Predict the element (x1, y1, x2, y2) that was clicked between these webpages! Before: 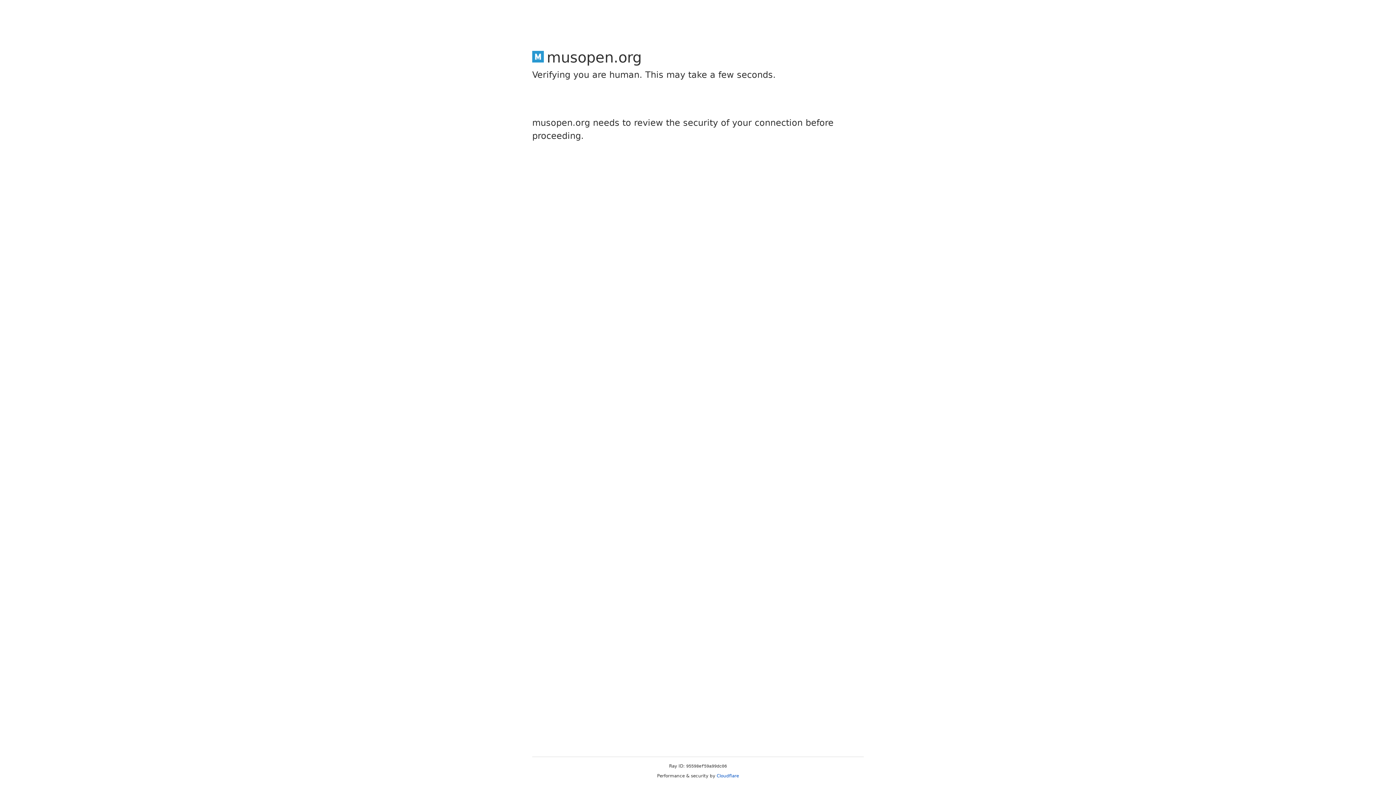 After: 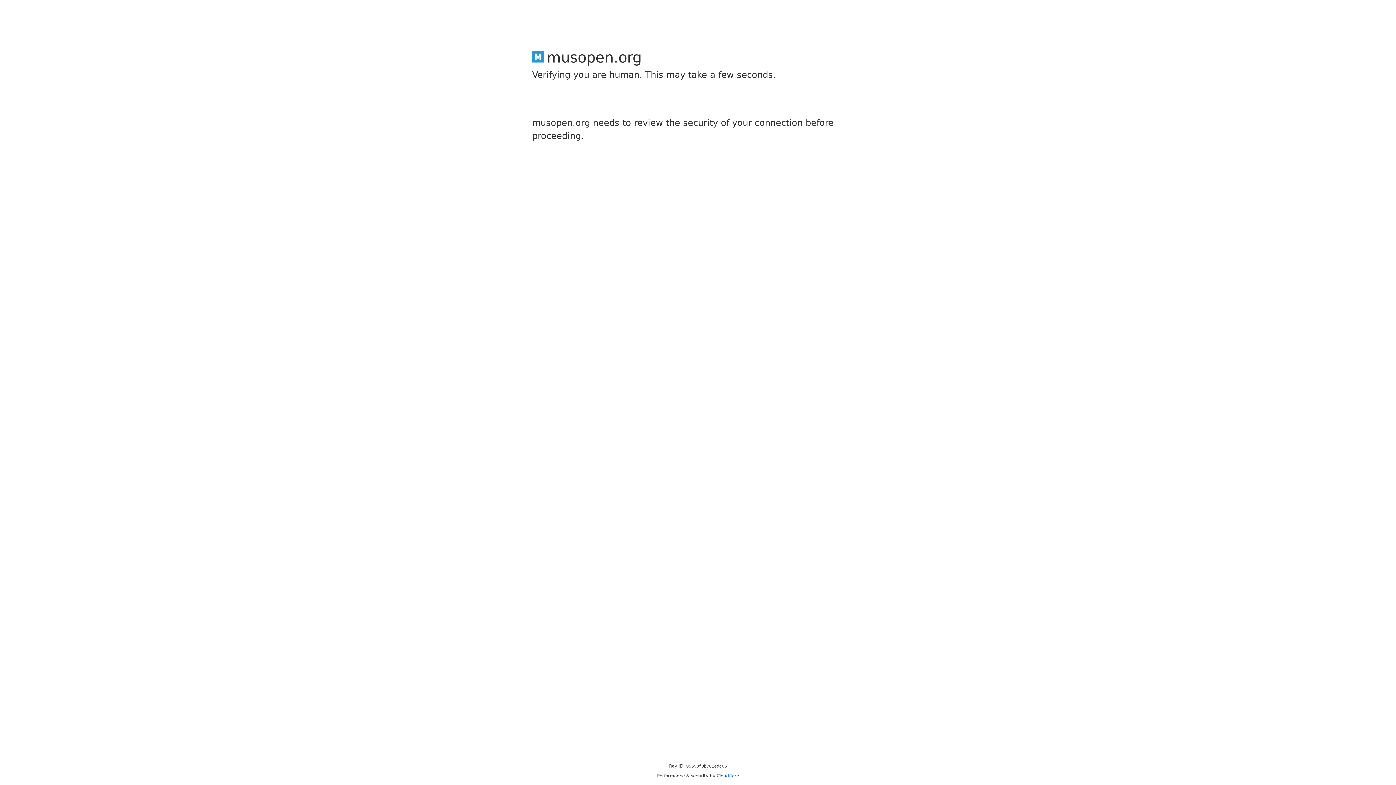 Action: bbox: (716, 773, 739, 778) label: Cloudflare